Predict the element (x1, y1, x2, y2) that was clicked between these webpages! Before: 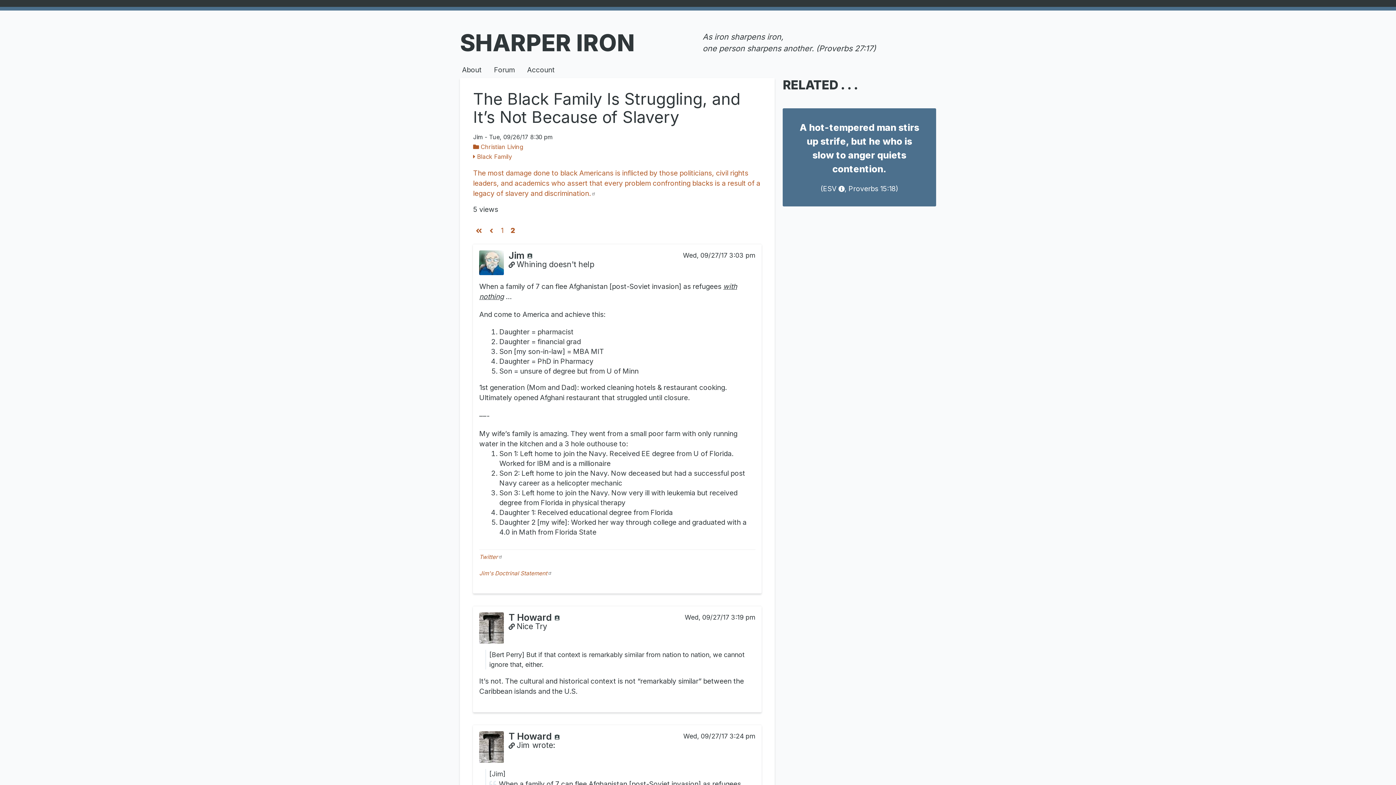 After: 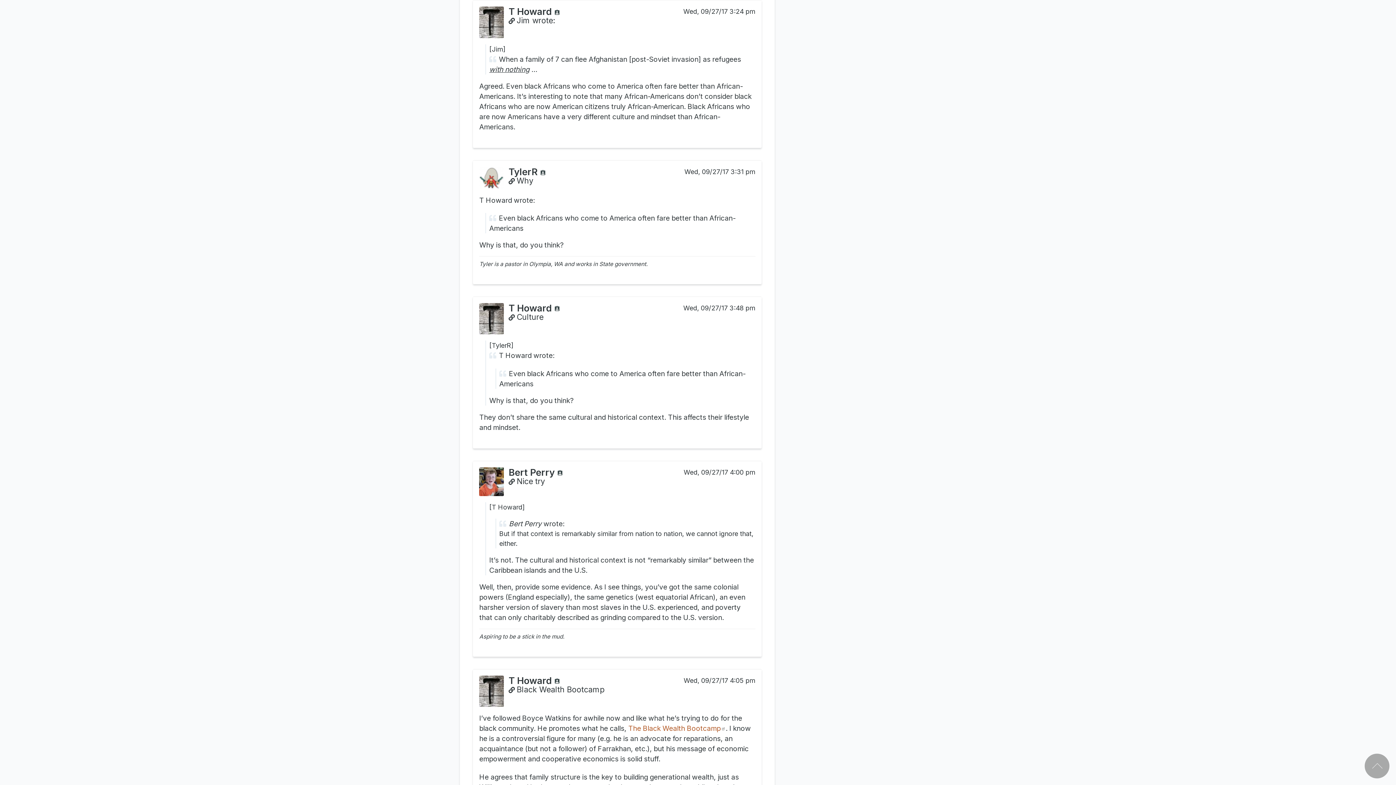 Action: label: Jim wrote: bbox: (508, 740, 555, 751)